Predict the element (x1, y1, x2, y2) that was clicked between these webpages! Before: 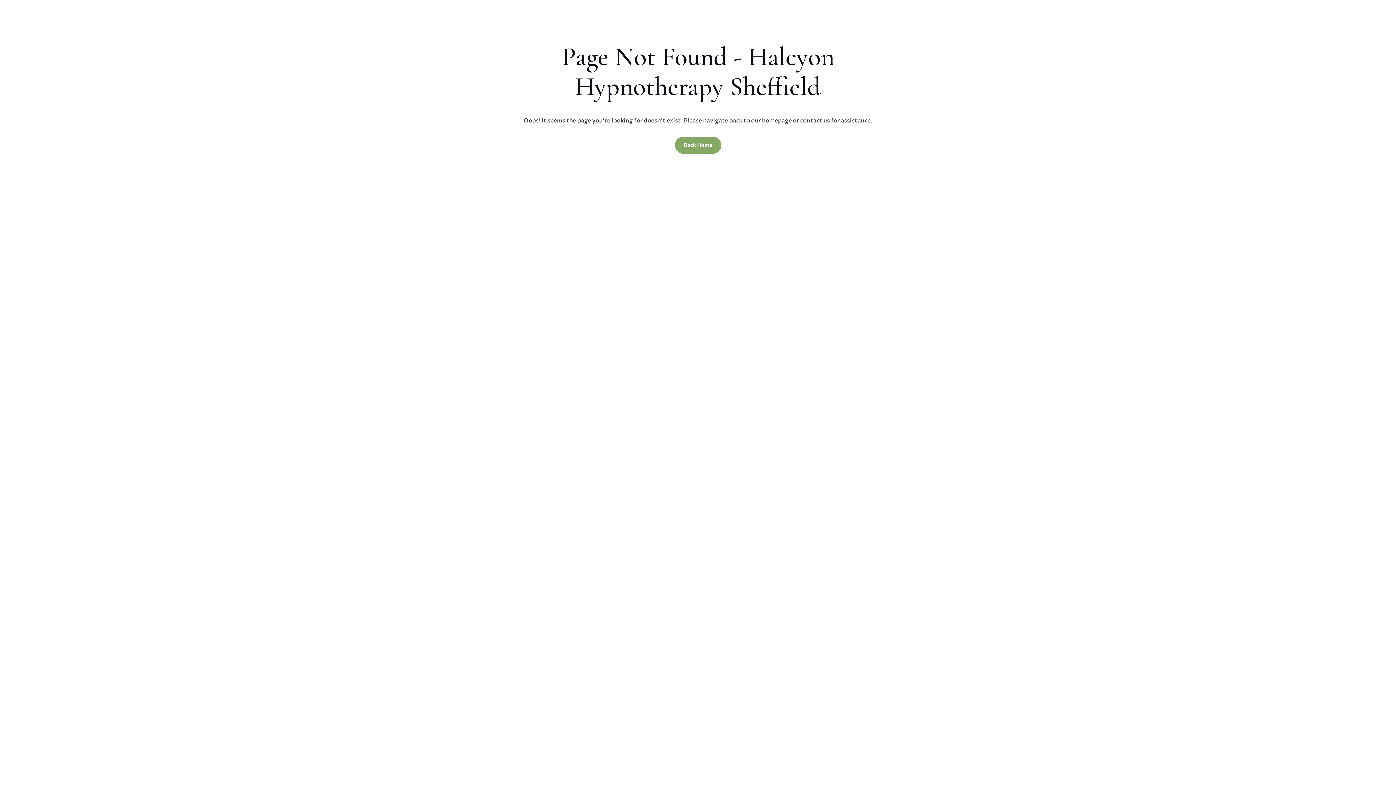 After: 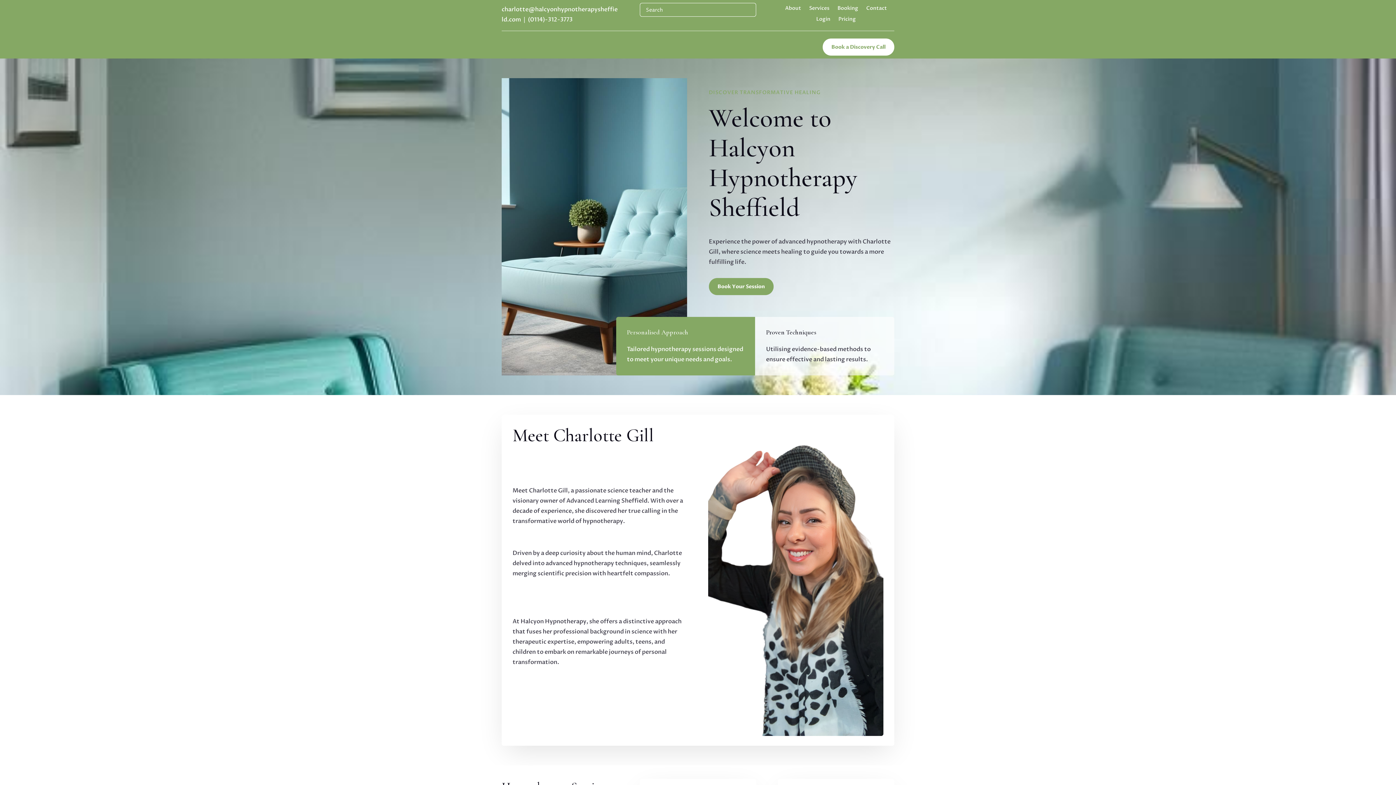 Action: label: Back Home bbox: (675, 136, 721, 153)